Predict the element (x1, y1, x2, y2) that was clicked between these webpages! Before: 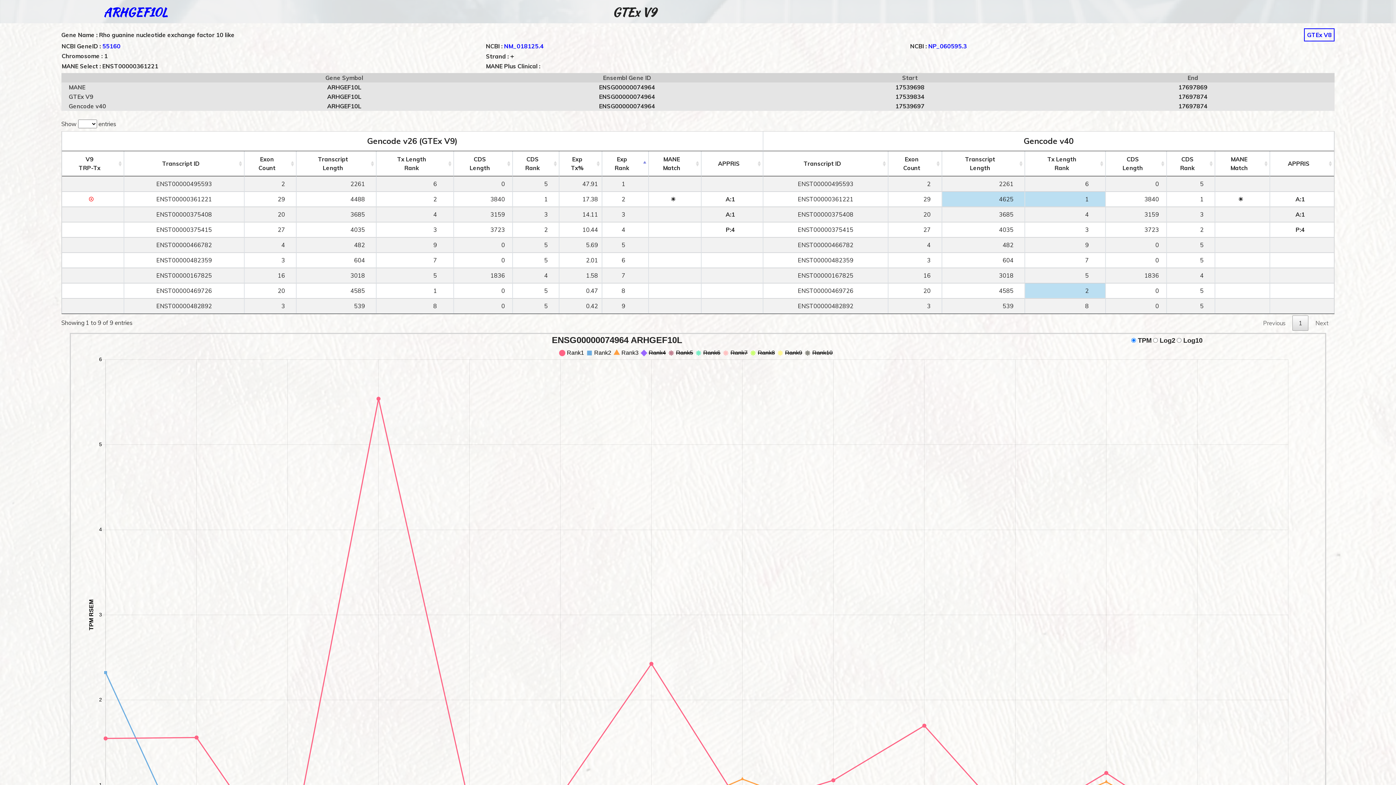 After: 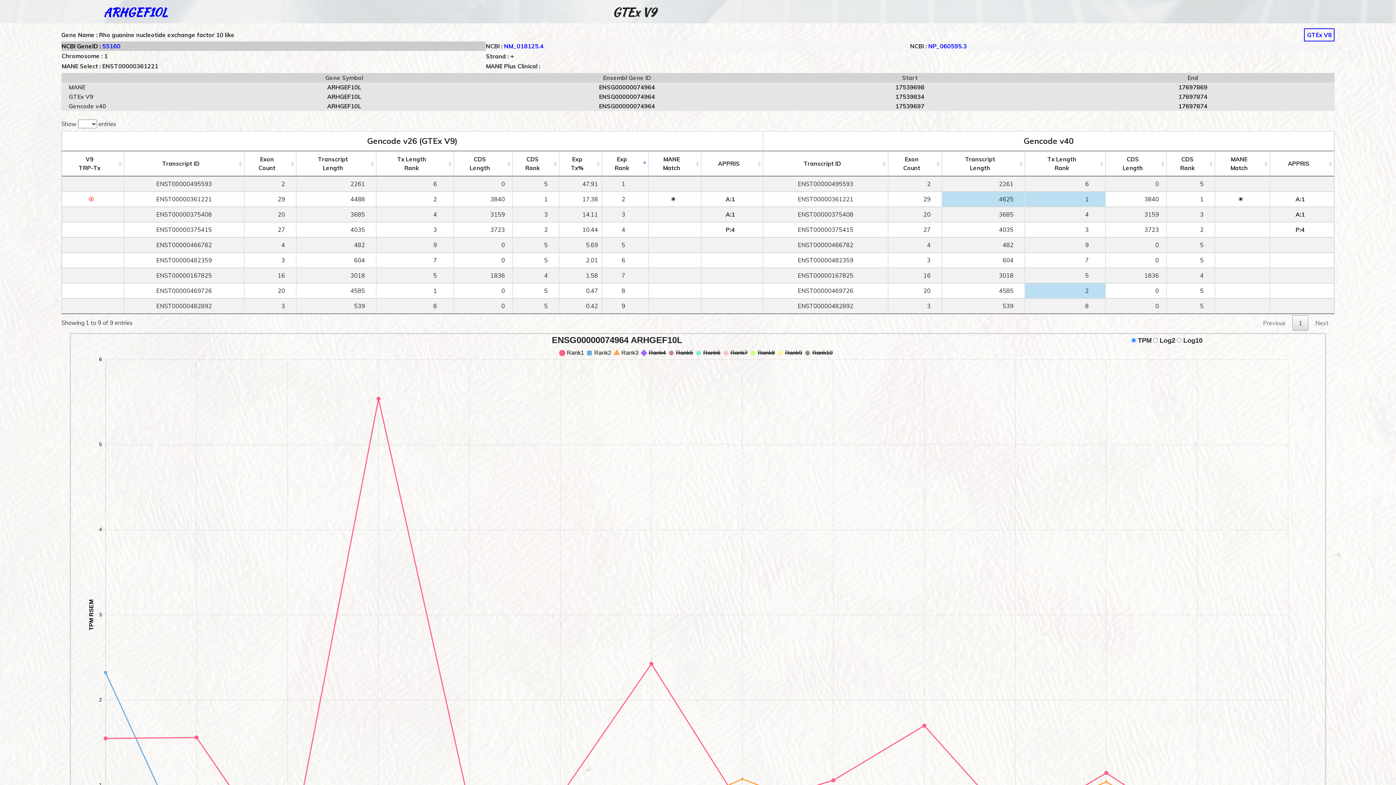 Action: label: 55160 bbox: (102, 42, 120, 49)